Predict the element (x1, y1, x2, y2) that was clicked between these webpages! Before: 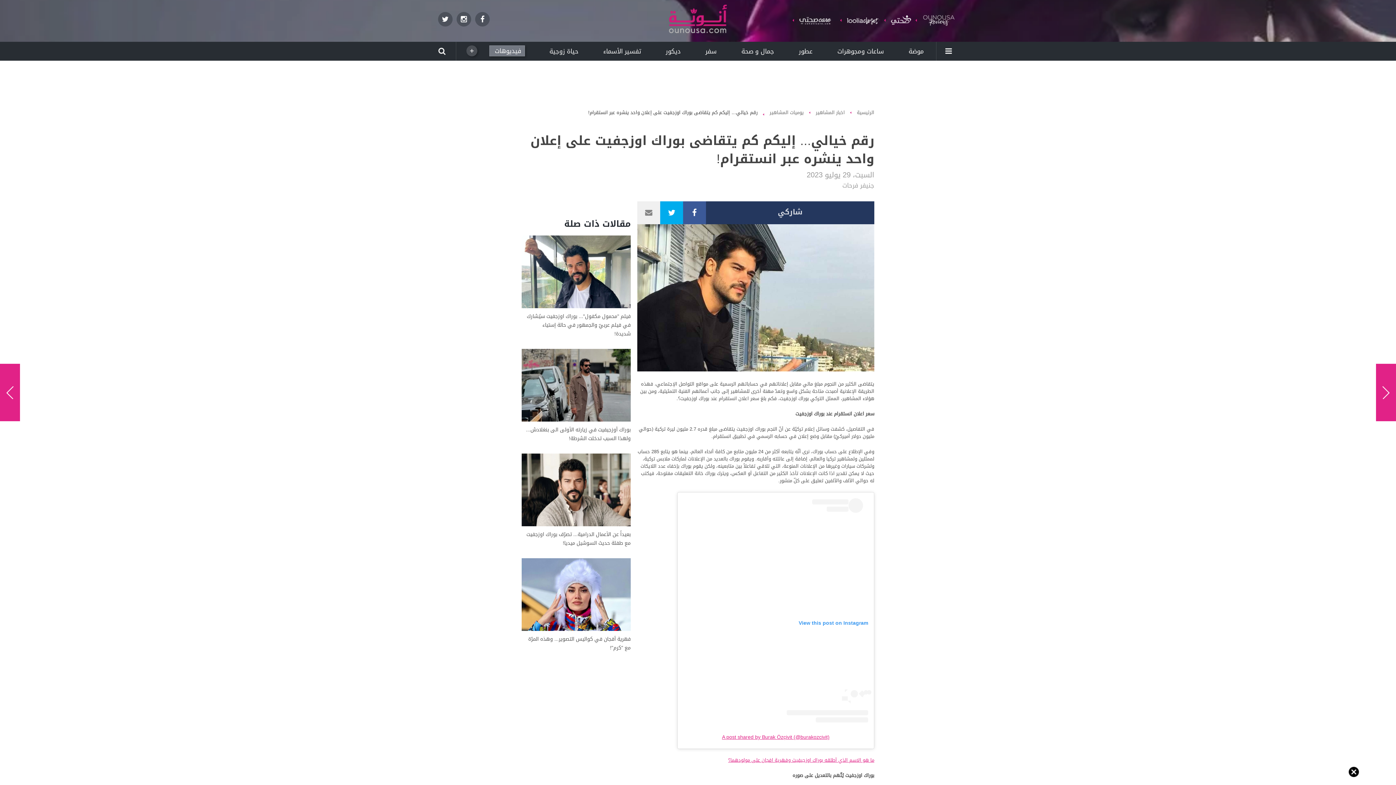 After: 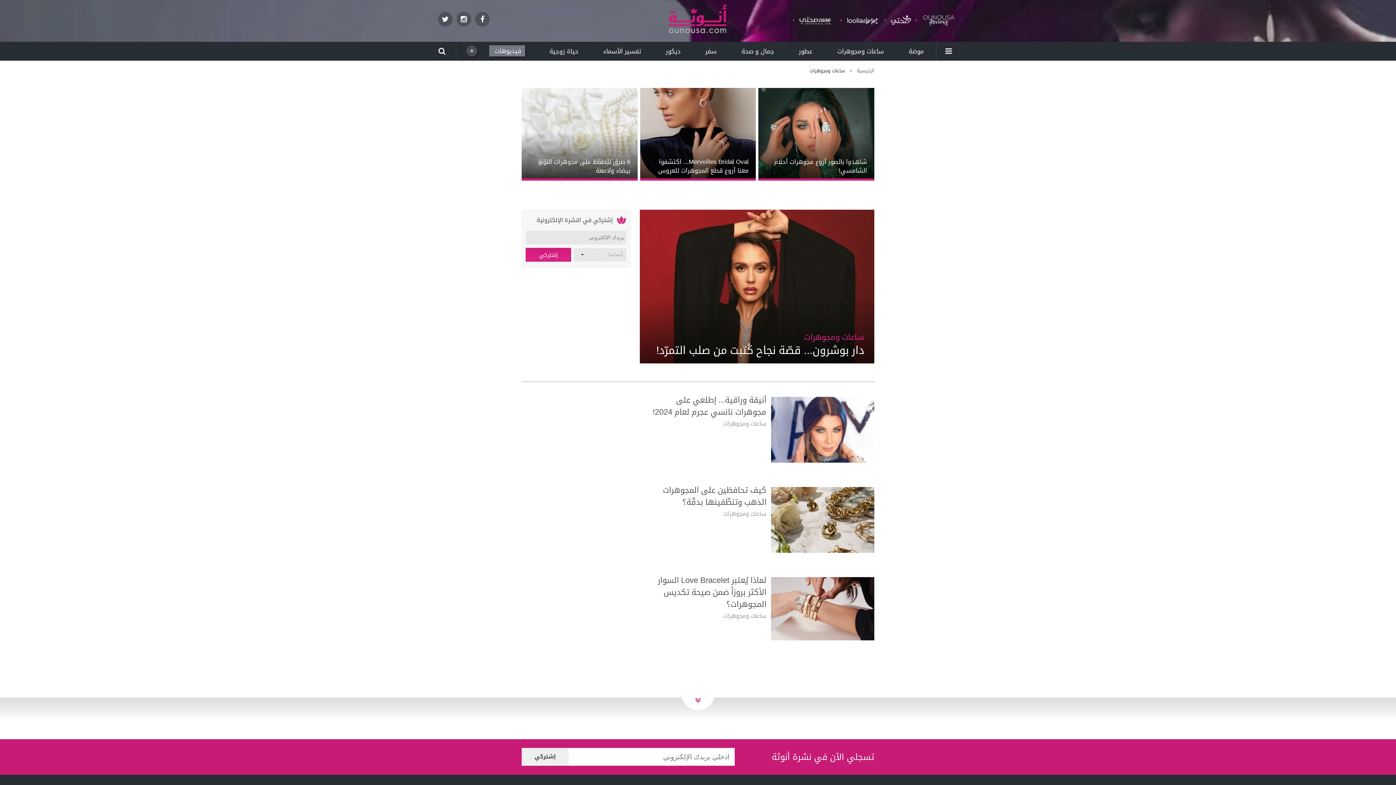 Action: label: ساعات ومجوهرات bbox: (825, 41, 896, 61)